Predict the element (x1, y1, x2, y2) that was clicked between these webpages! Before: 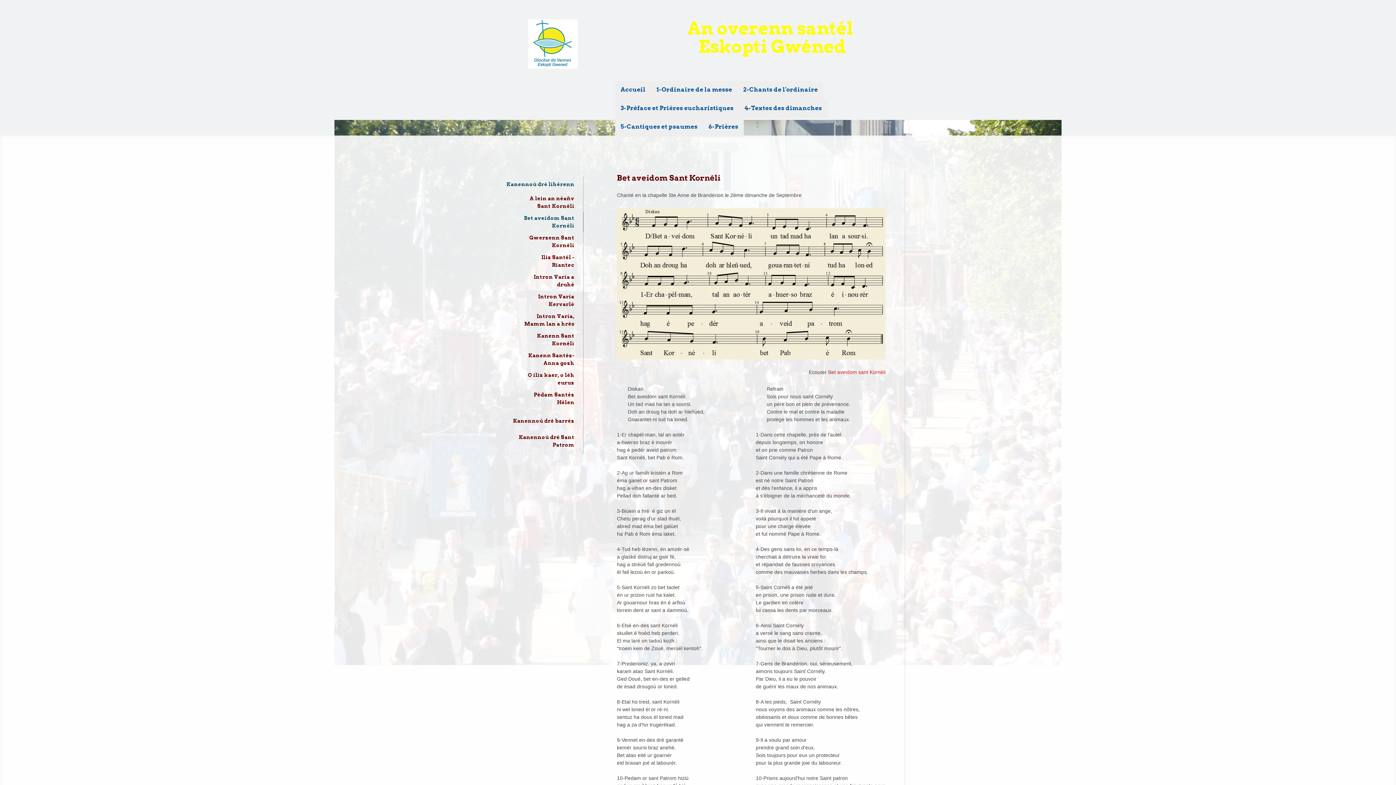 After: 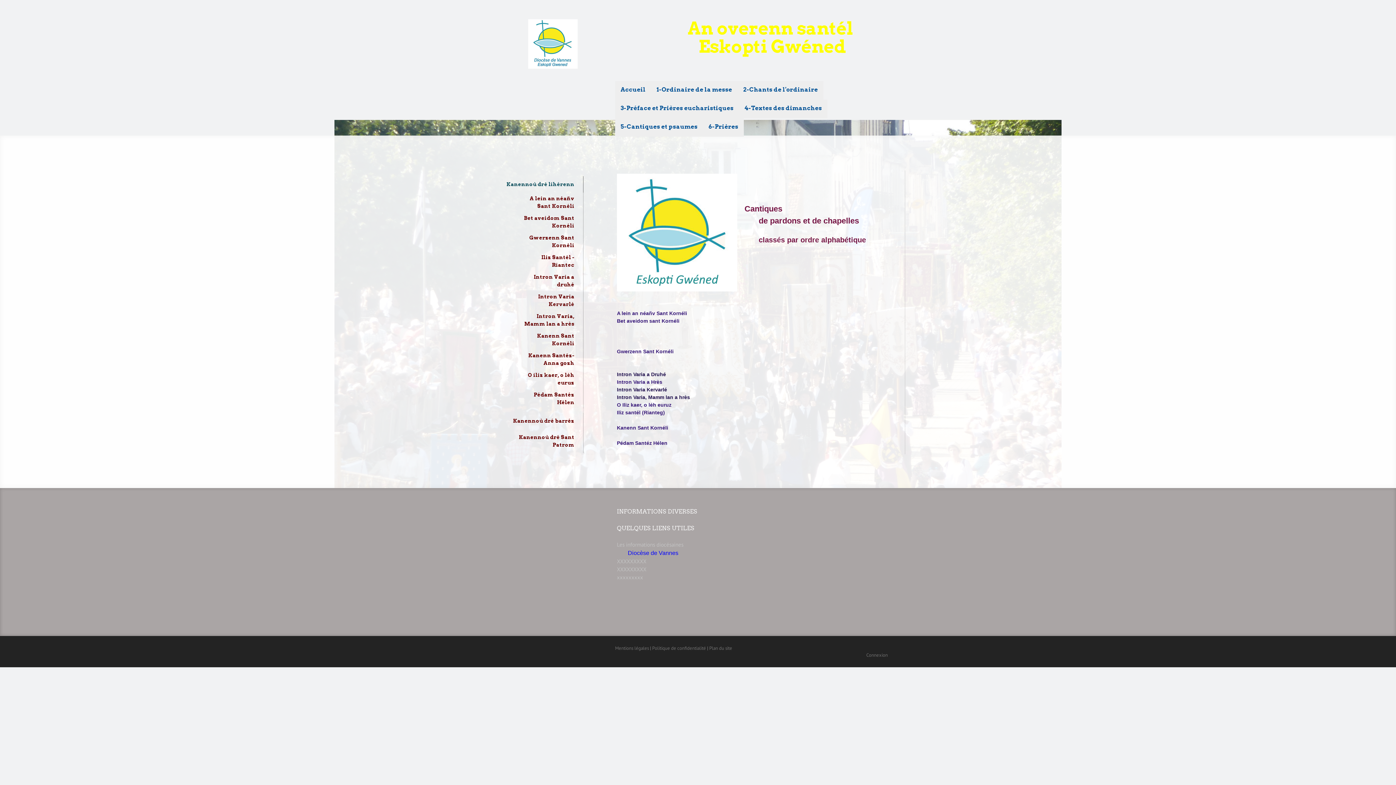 Action: label: Kanennoù dré lihérenn bbox: (505, 176, 583, 192)